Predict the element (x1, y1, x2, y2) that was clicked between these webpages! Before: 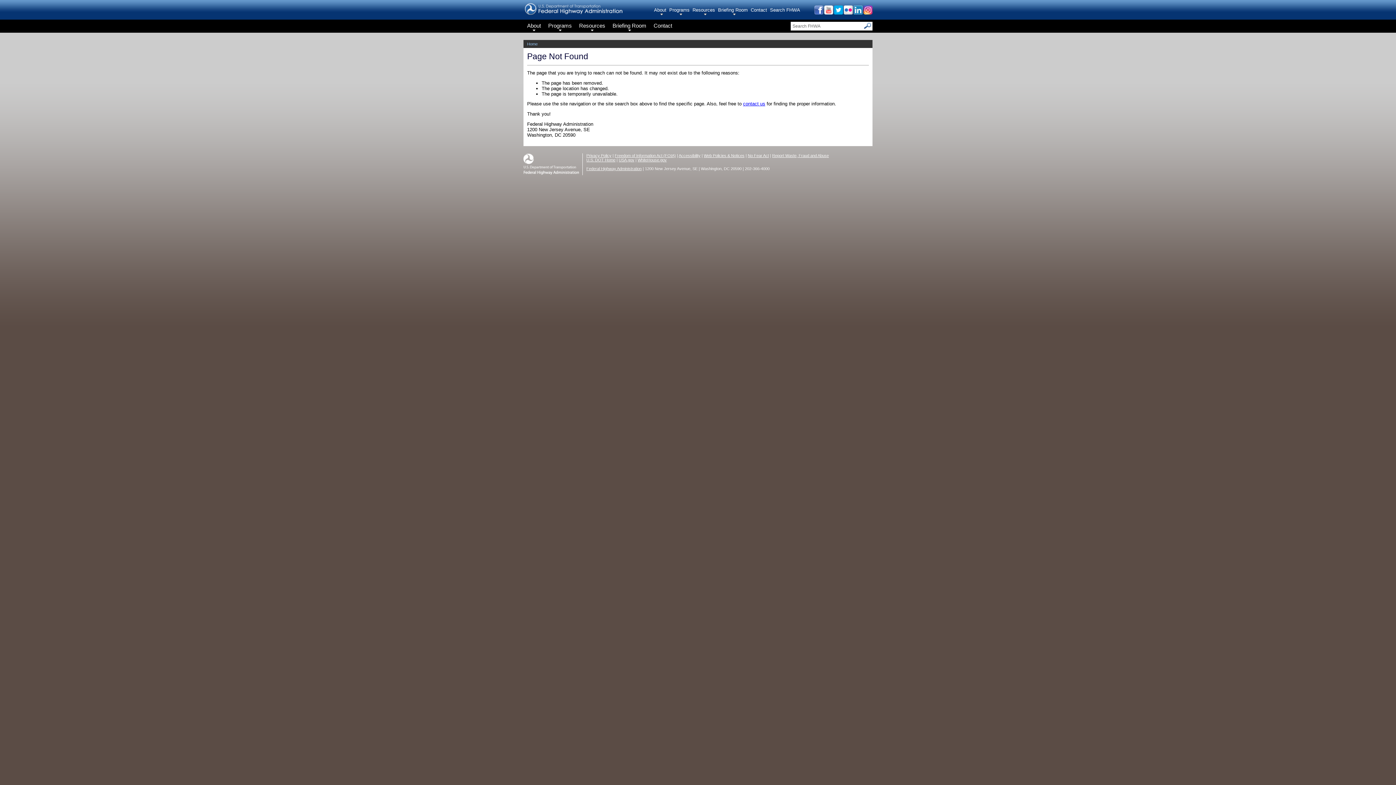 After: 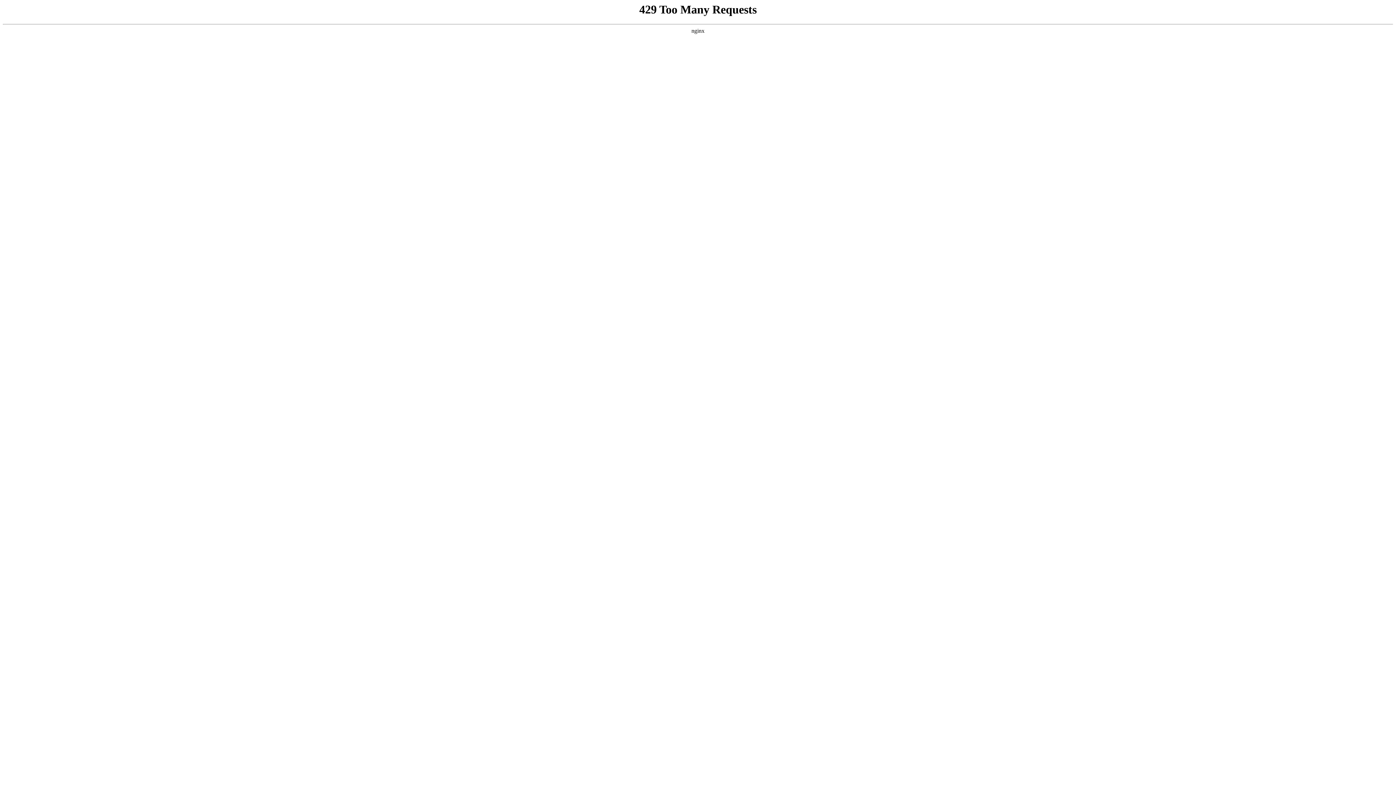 Action: label: WhiteHouse.gov bbox: (637, 157, 666, 162)